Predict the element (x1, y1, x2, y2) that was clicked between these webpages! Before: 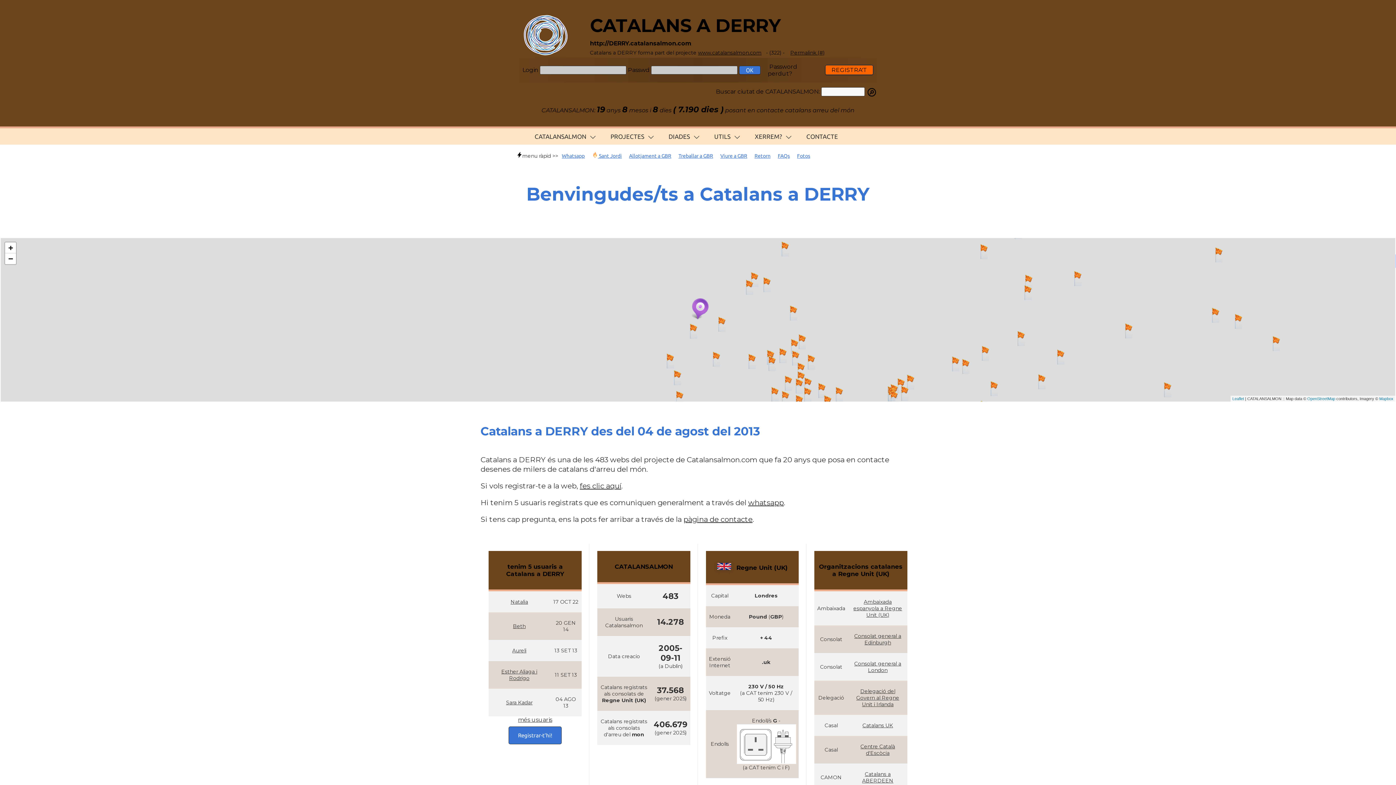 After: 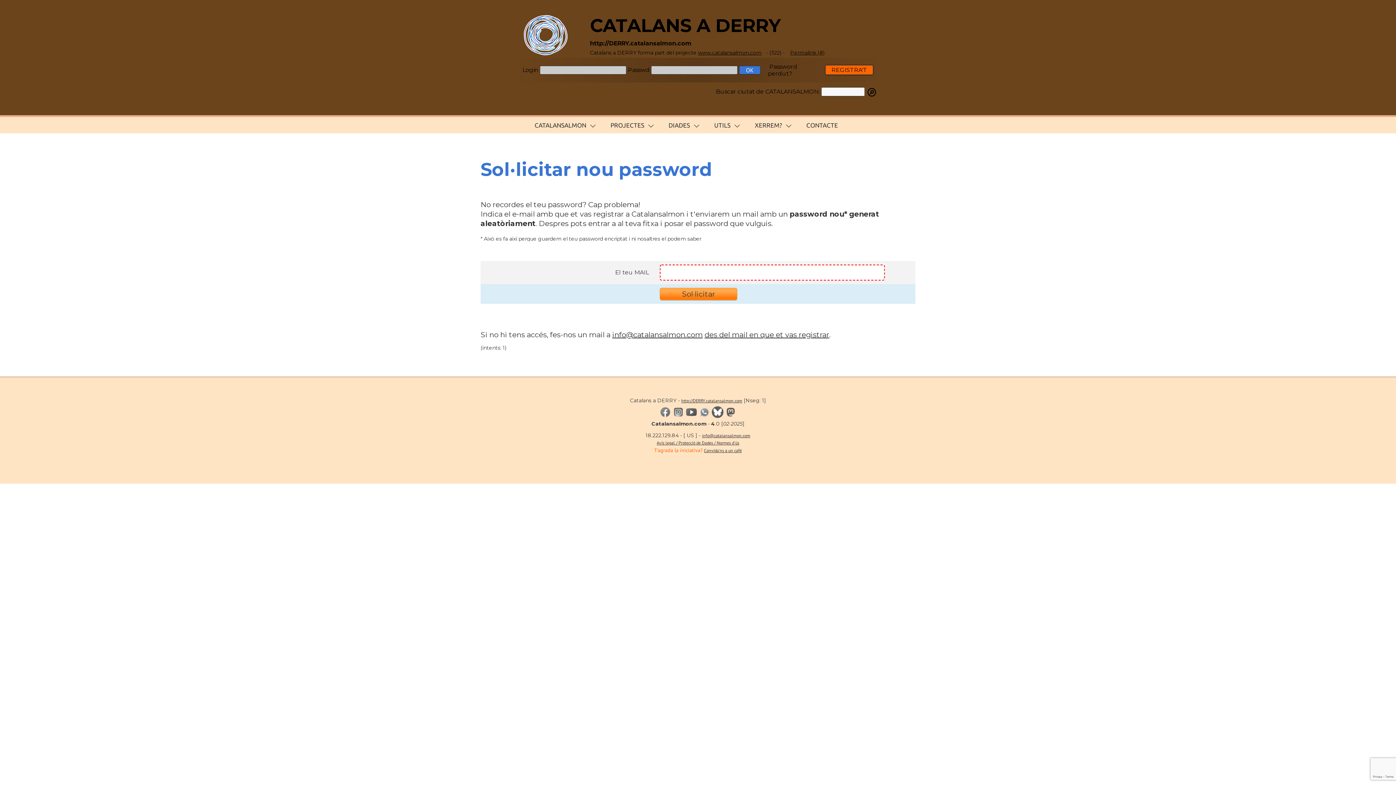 Action: label: Password perdut? bbox: (768, 61, 797, 78)